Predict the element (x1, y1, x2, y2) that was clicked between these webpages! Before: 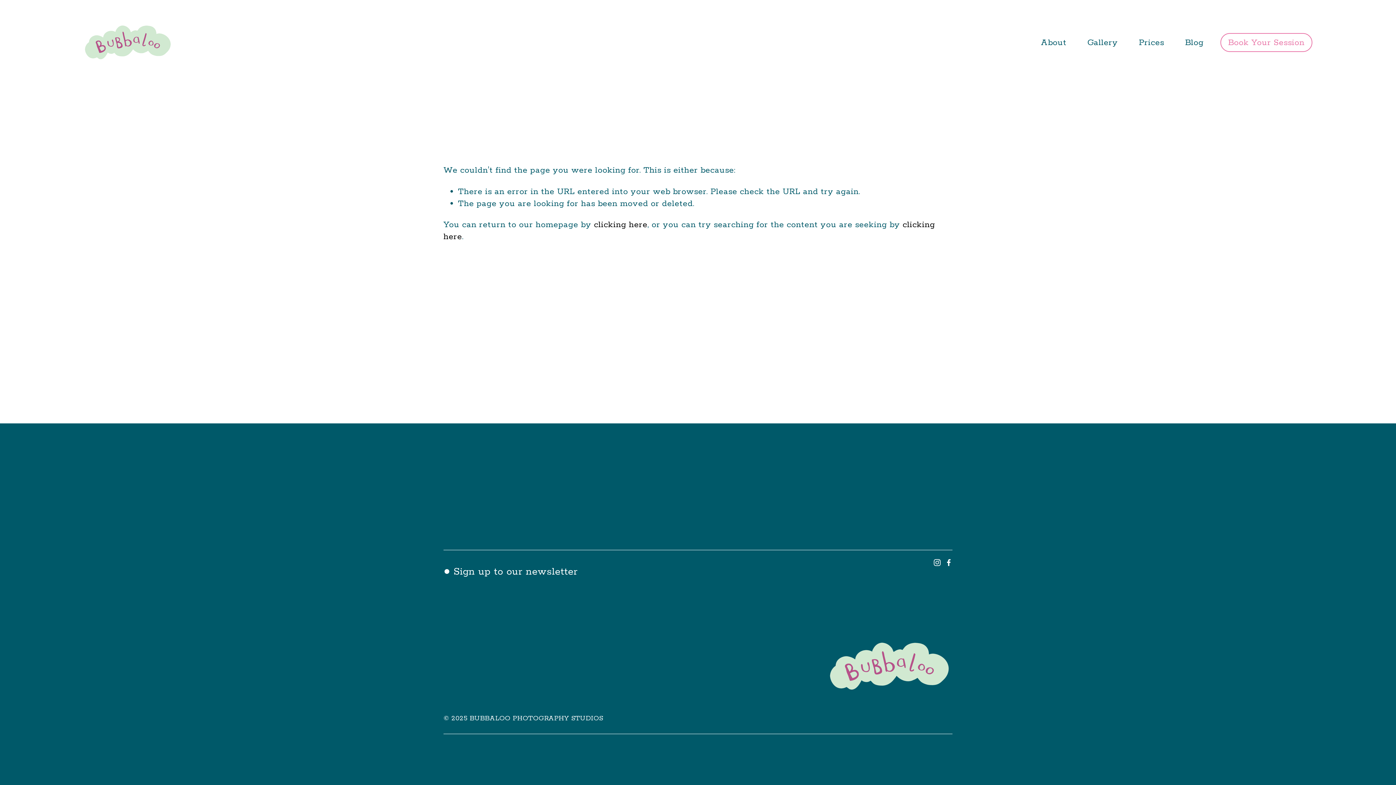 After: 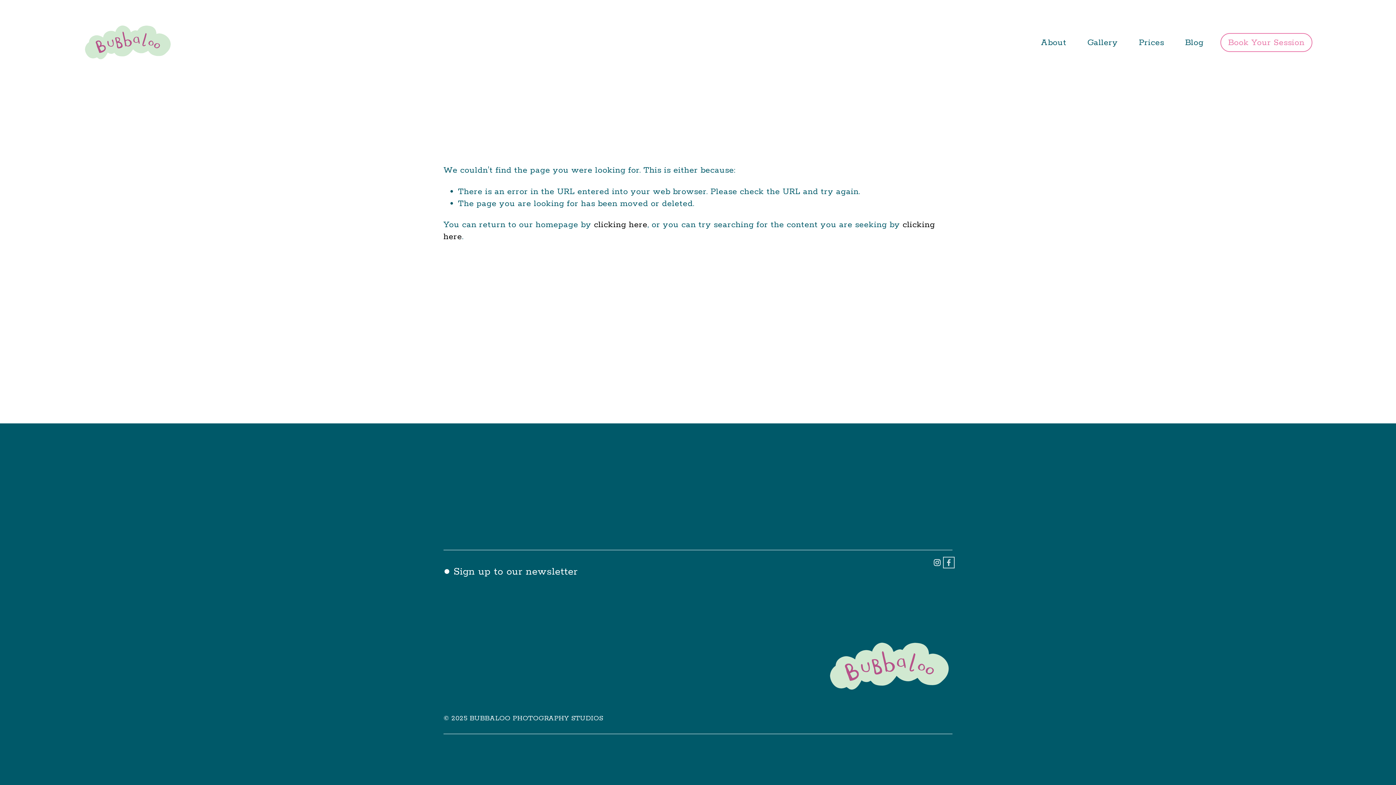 Action: bbox: (945, 559, 952, 566) label: Facebook